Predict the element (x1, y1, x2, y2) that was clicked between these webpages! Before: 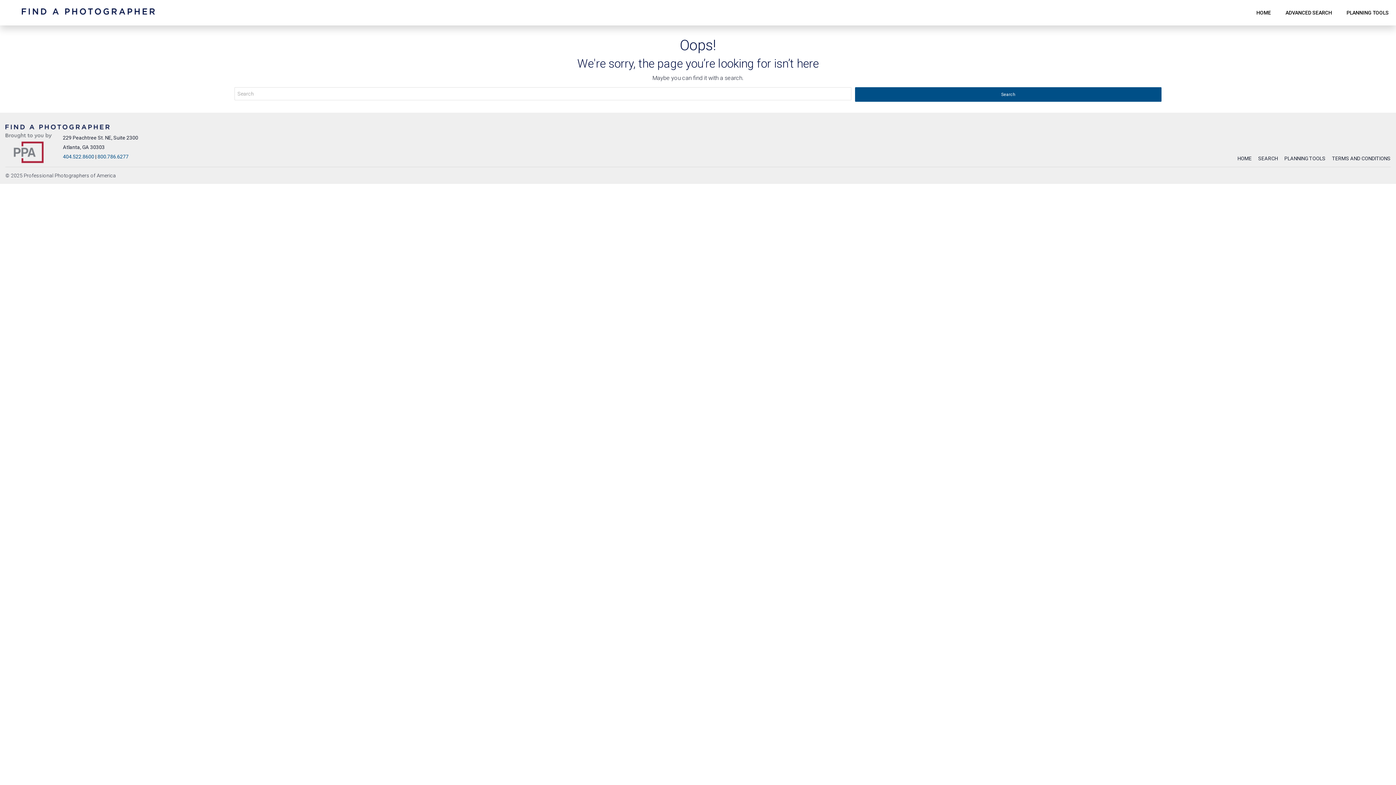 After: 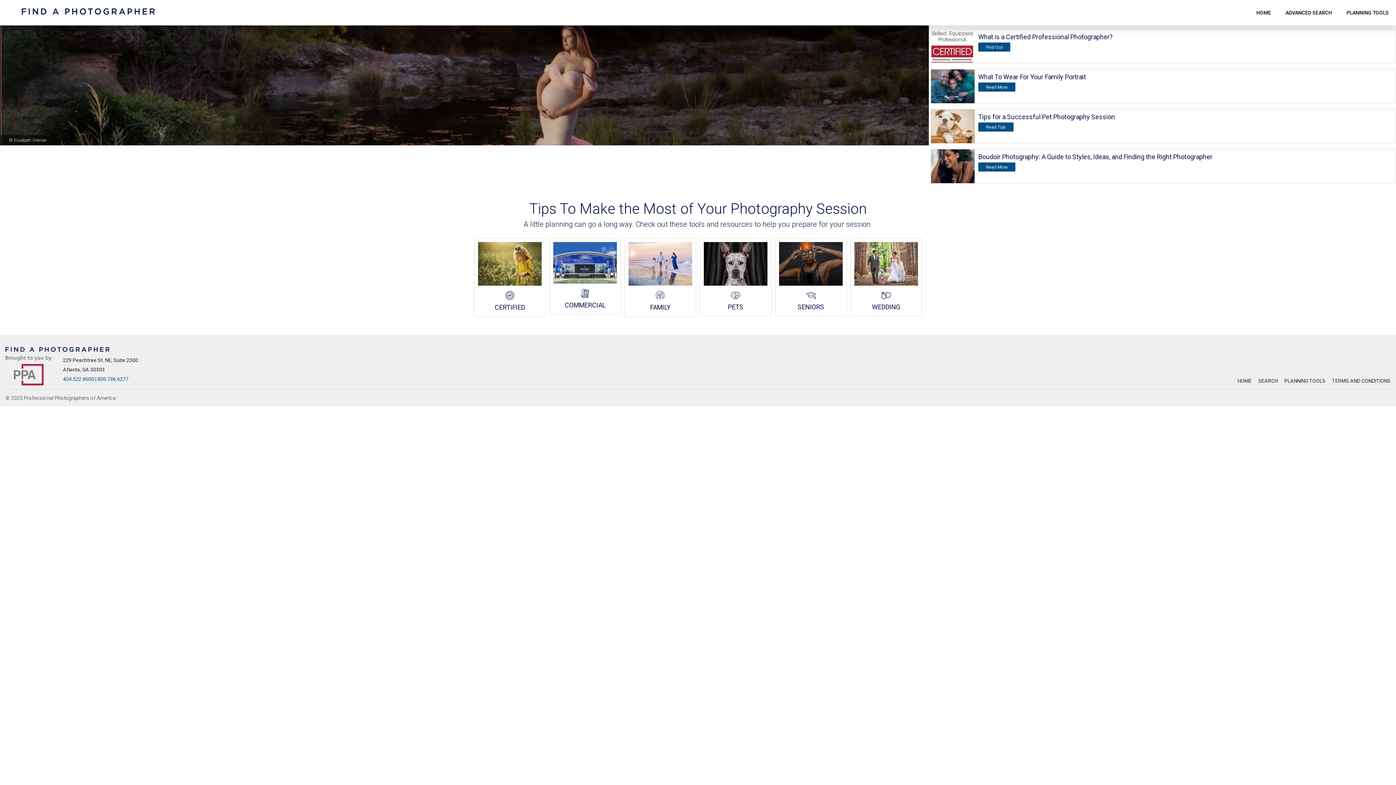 Action: bbox: (1279, 155, 1325, 161) label: PLANNING TOOLS